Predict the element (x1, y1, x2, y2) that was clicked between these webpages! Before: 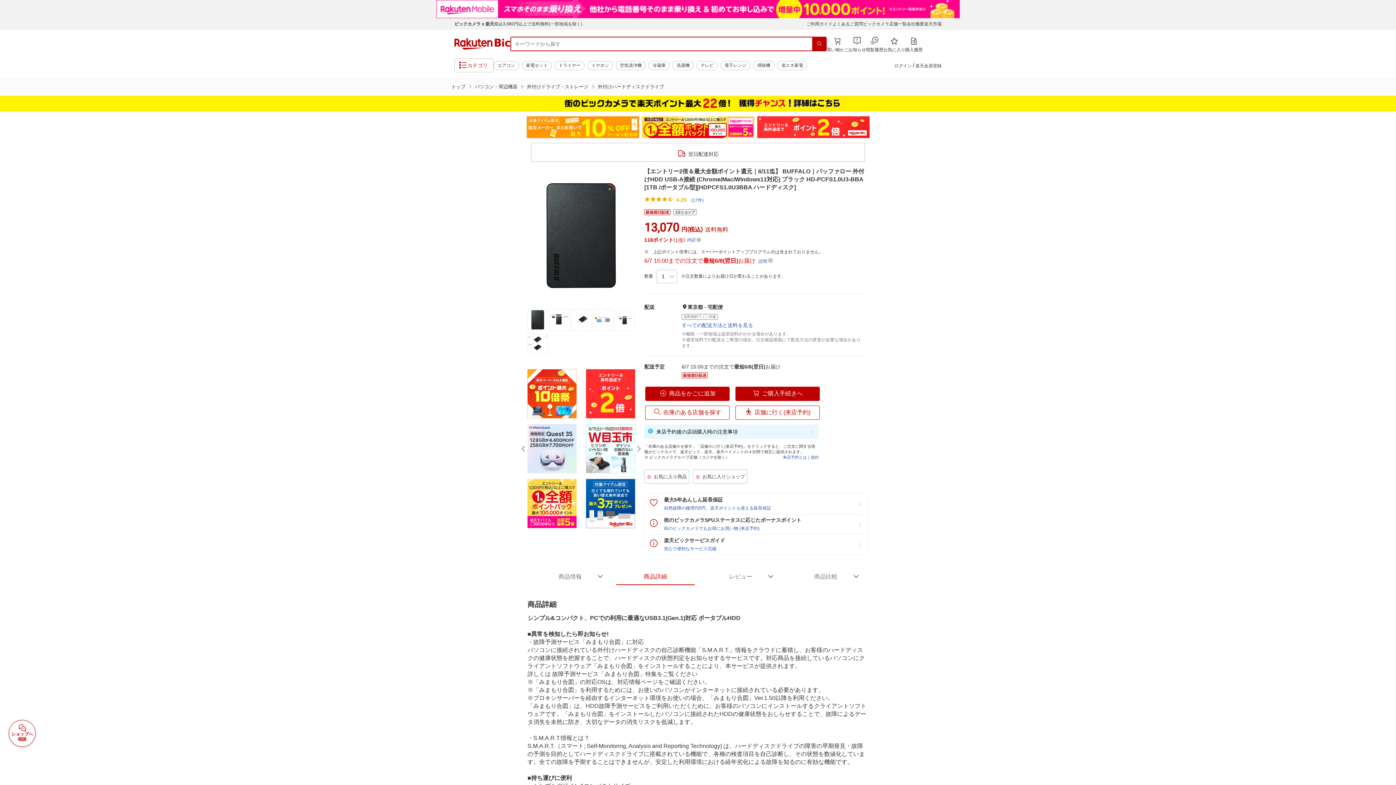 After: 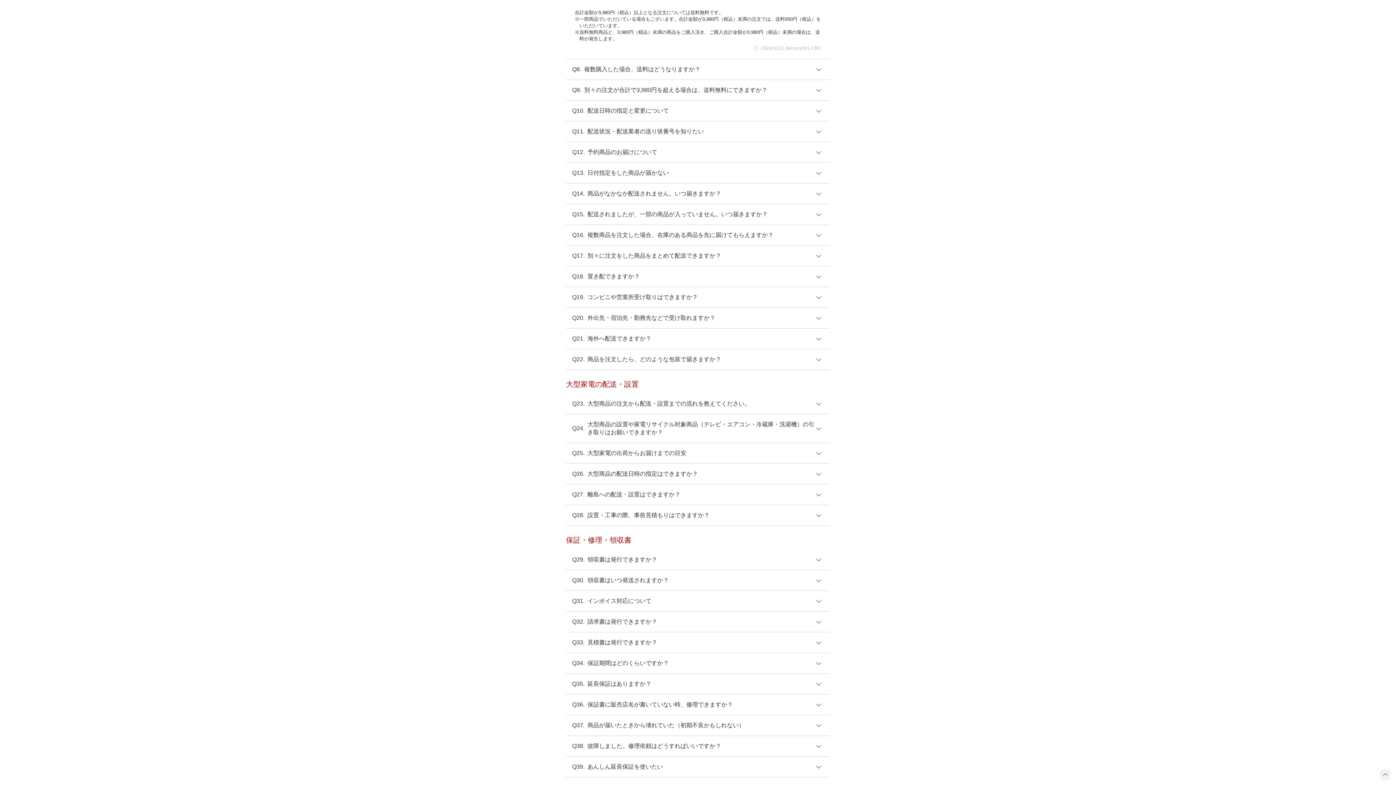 Action: label: 税込3,980円以上で送料無料(一部地域を除く) bbox: (494, 21, 582, 26)